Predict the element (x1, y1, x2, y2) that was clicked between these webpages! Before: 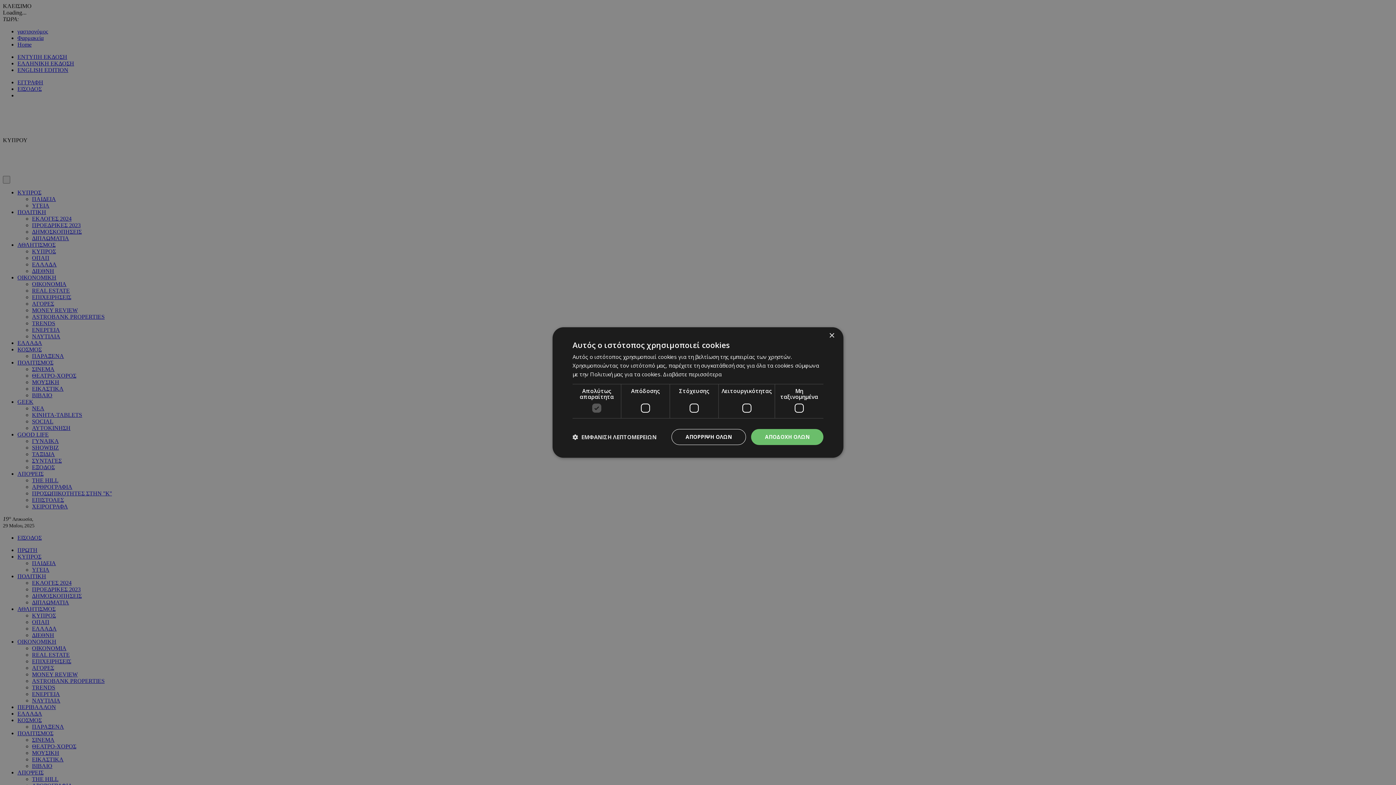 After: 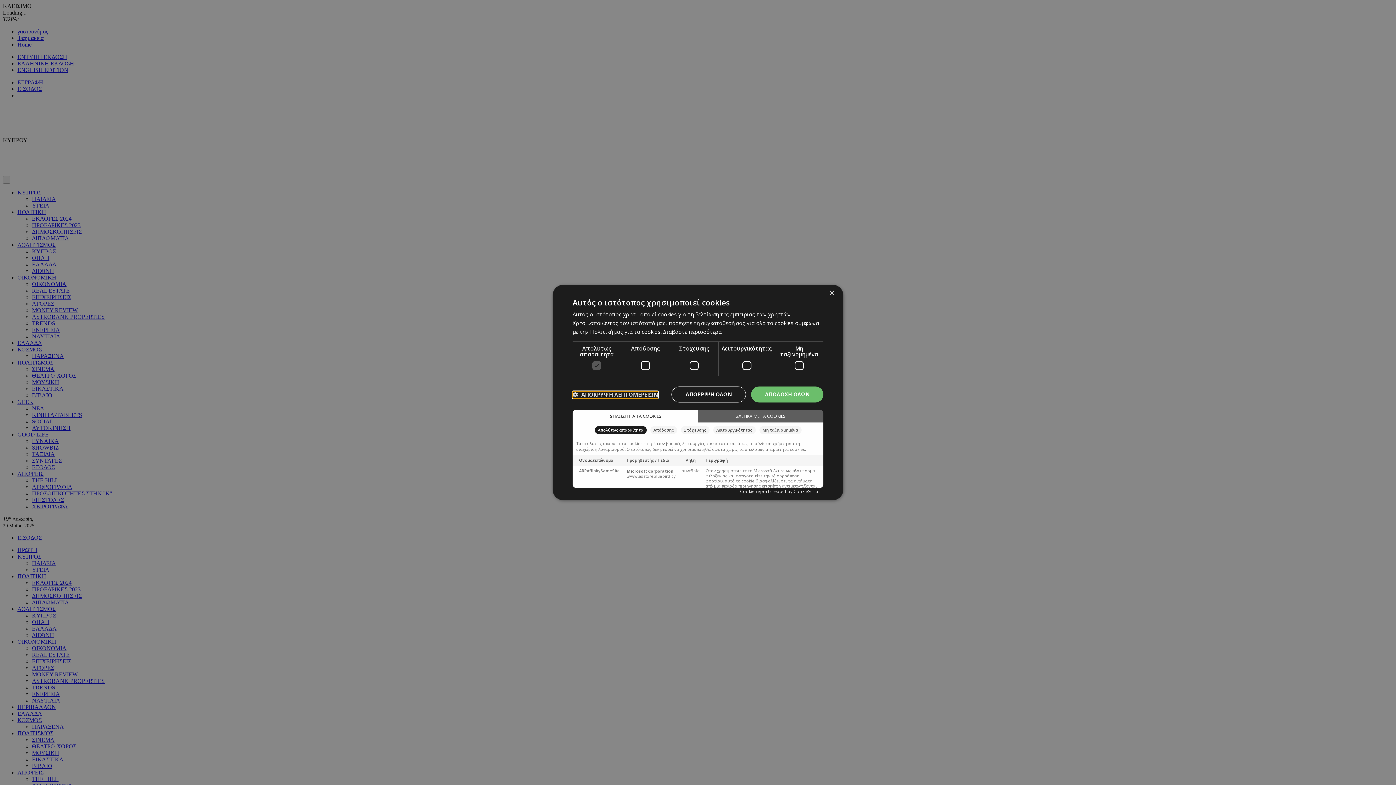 Action: bbox: (572, 434, 656, 440) label:  ΕΜΦΑΝΙΣΗ ΛΕΠΤΟΜΕΡΕΙΩΝ